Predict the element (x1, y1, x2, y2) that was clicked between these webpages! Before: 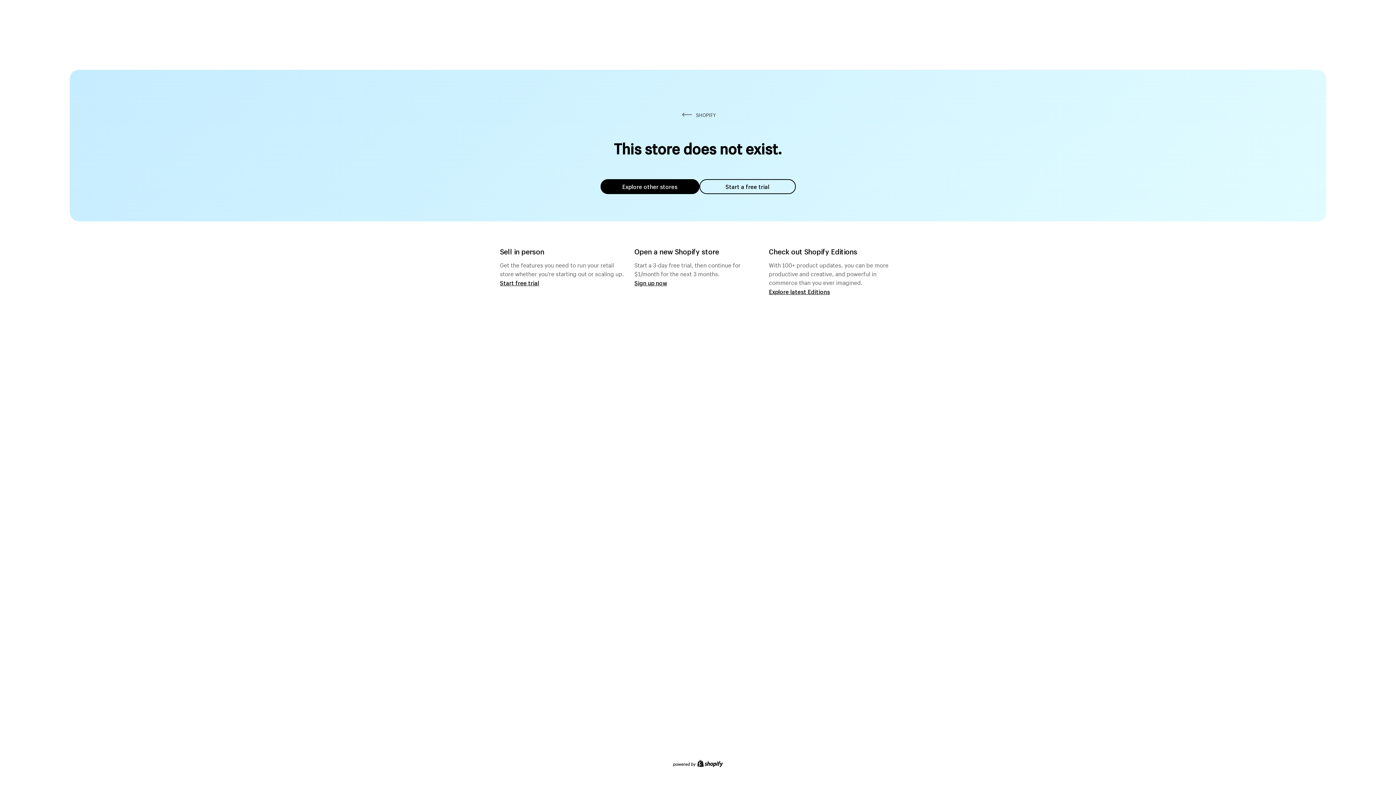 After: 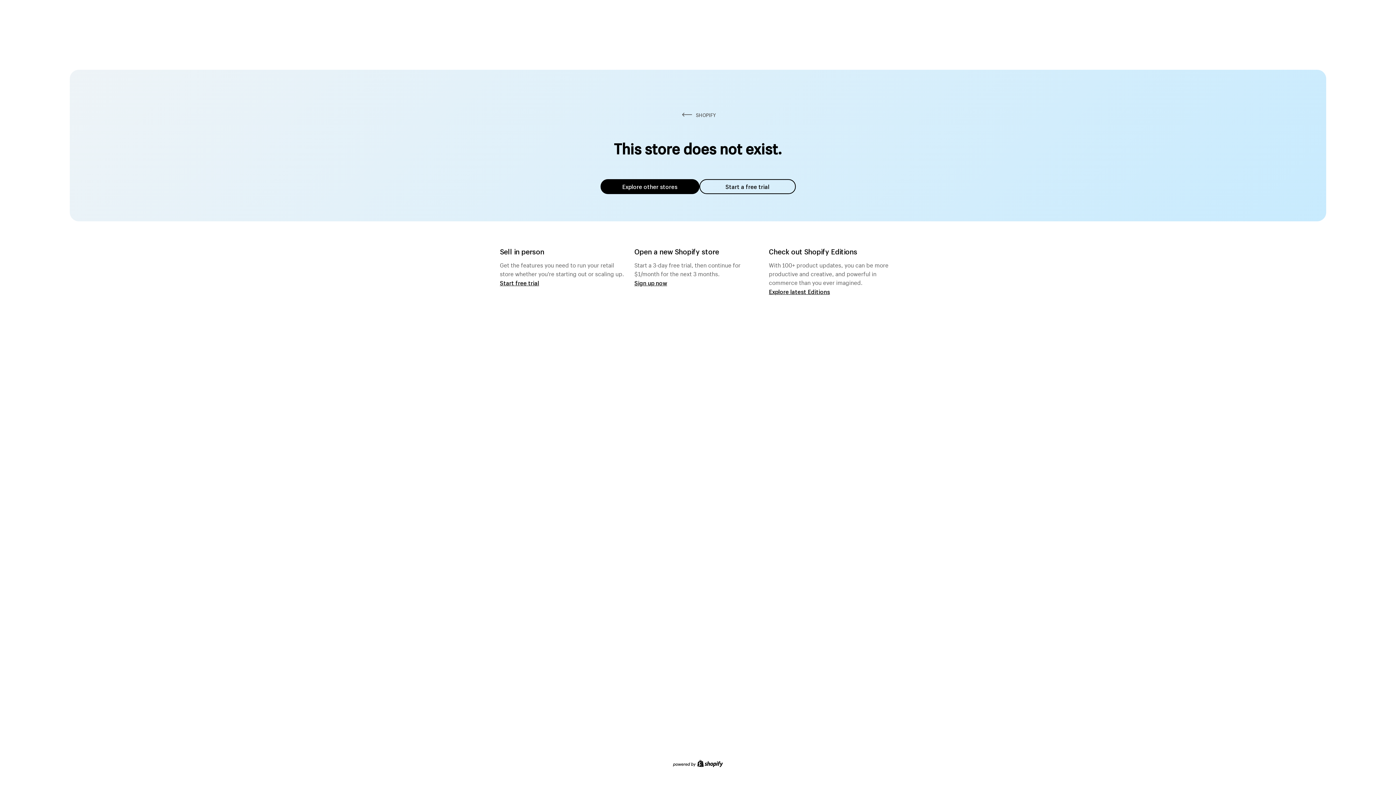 Action: label: Explore other stores bbox: (600, 179, 699, 194)